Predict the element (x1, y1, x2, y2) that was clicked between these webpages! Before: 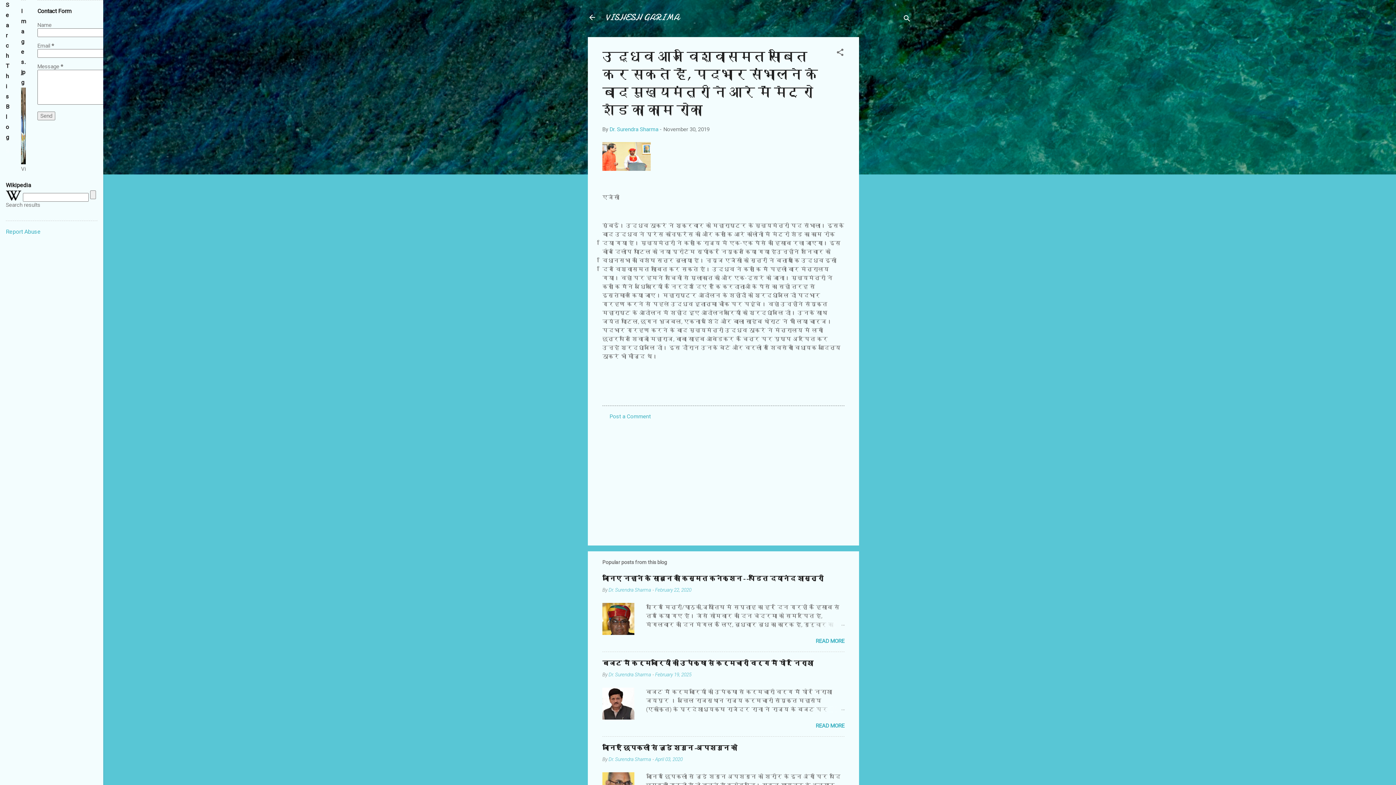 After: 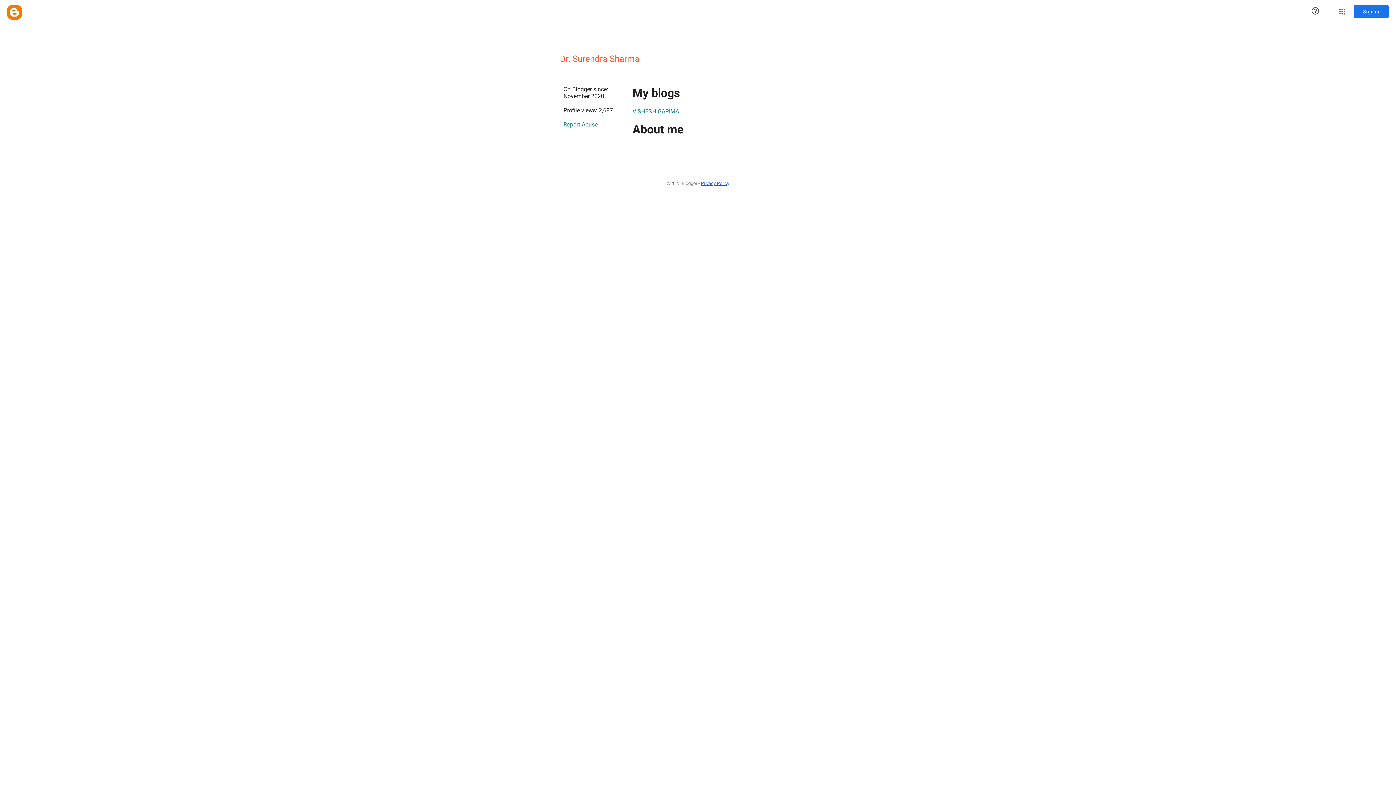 Action: bbox: (608, 587, 651, 593) label: Dr. Surendra Sharma